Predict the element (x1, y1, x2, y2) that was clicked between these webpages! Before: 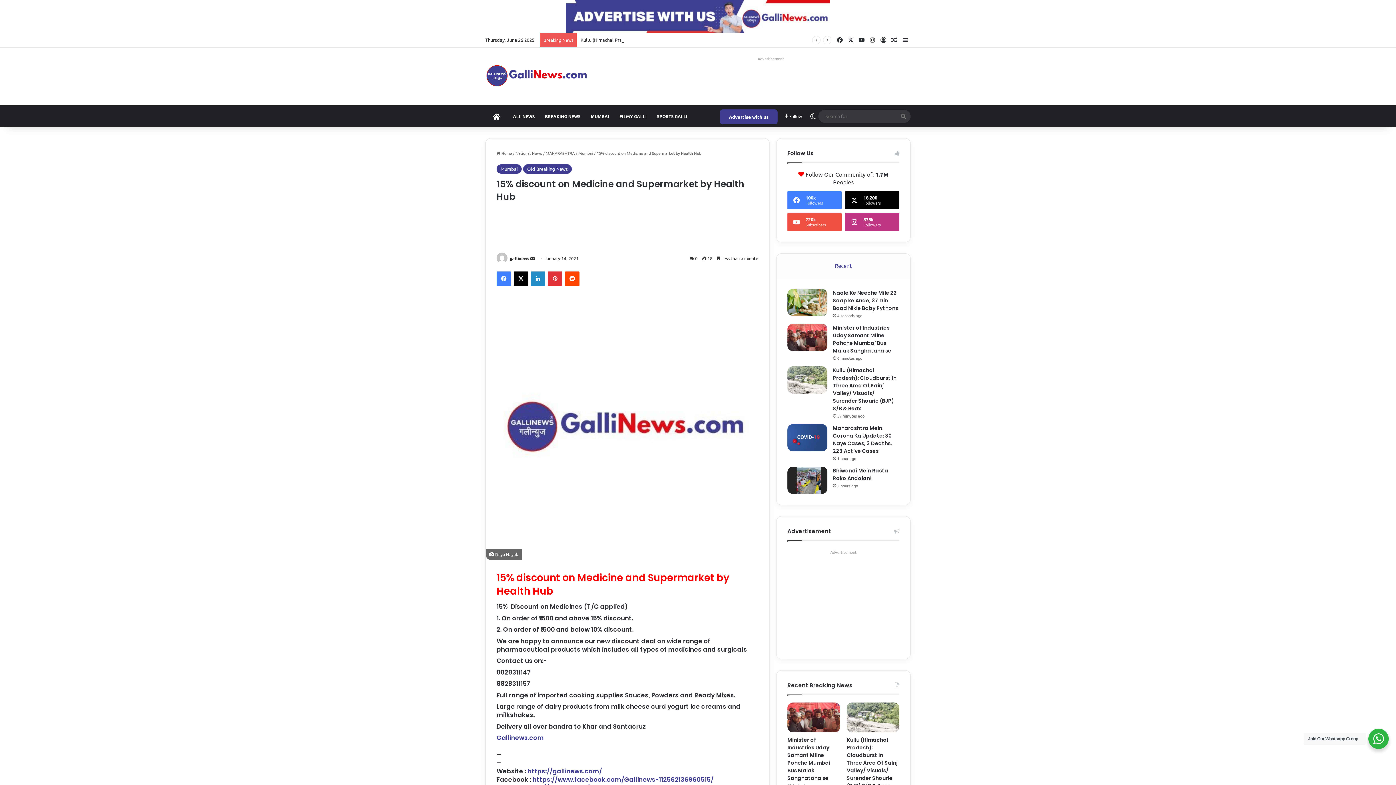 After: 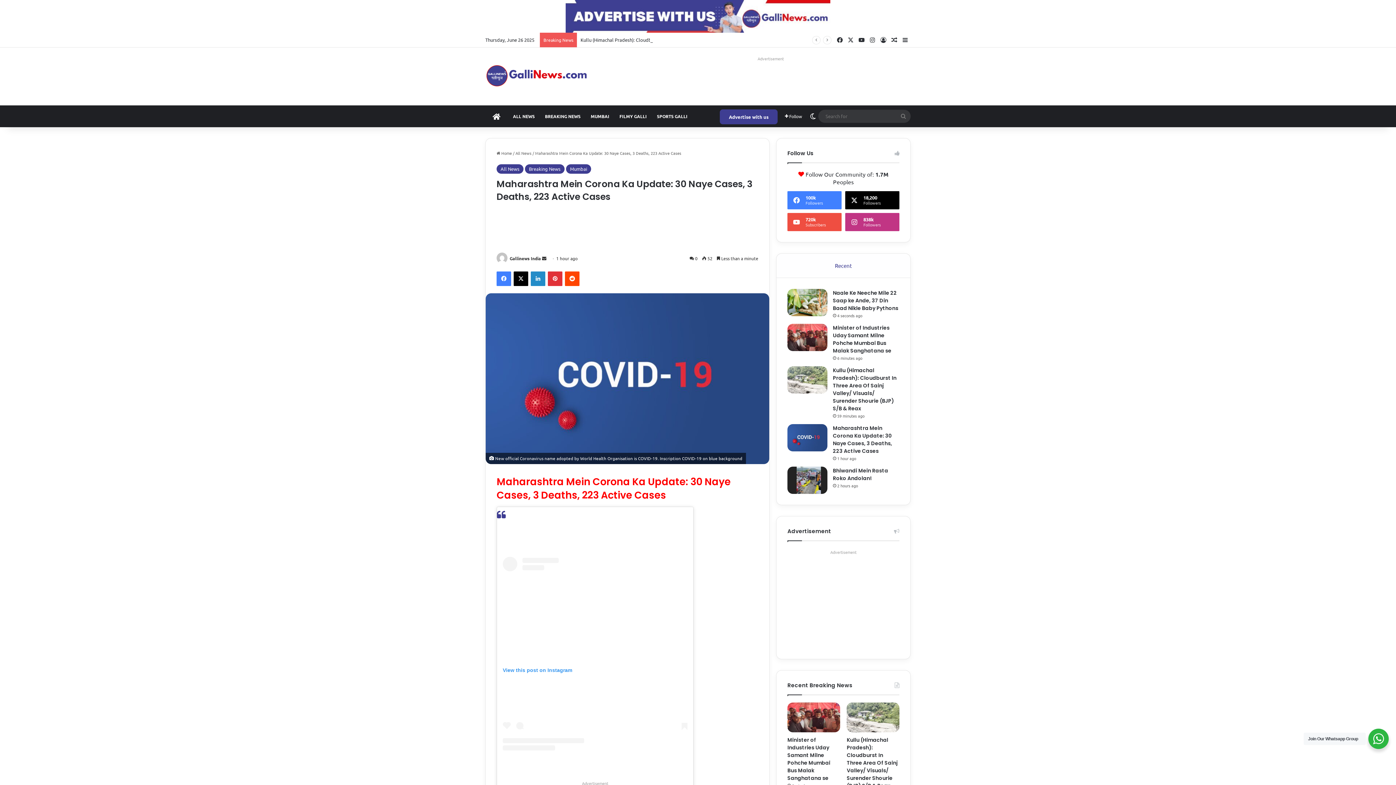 Action: label: Maharashtra Mein Corona Ka Update: 30 Naye Cases, 3 Deaths, 223 Active Cases bbox: (787, 424, 827, 451)